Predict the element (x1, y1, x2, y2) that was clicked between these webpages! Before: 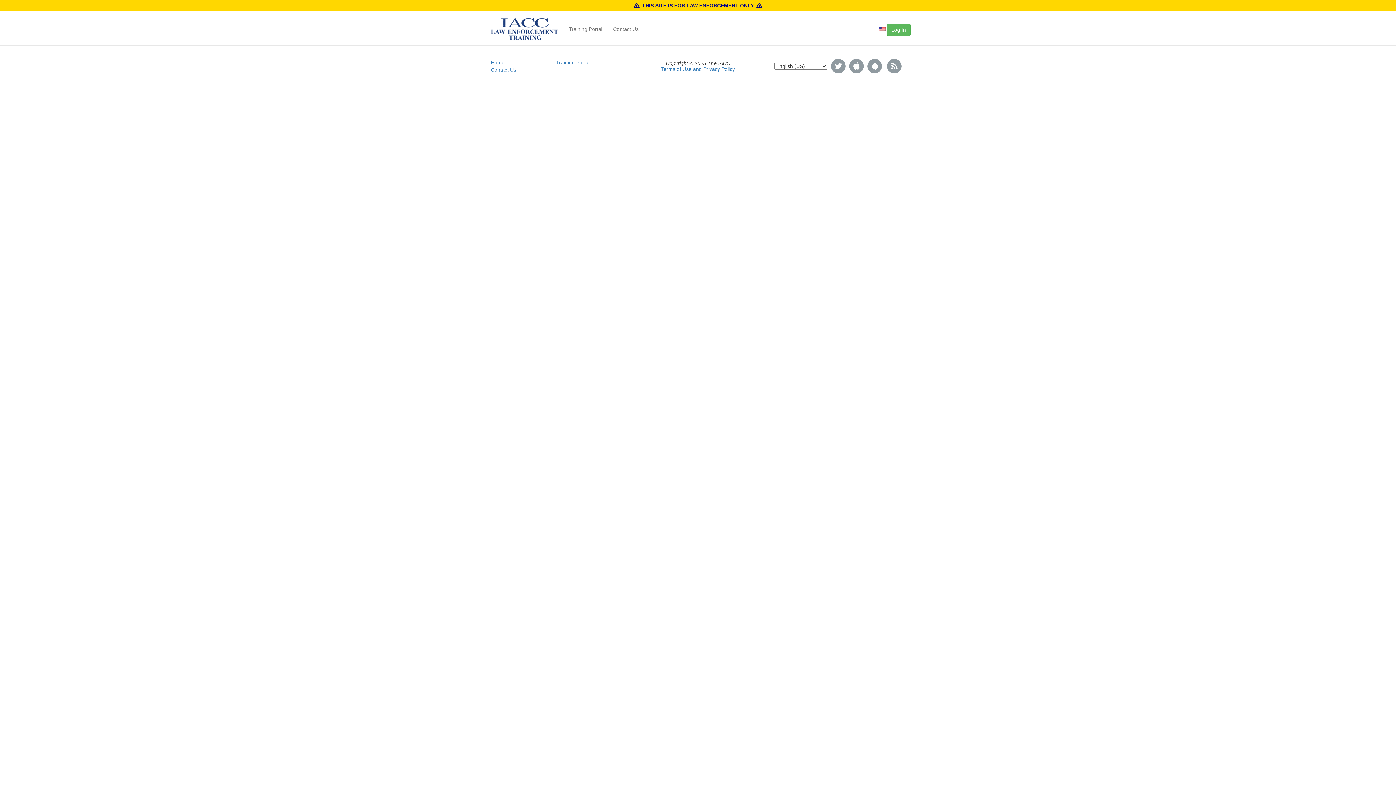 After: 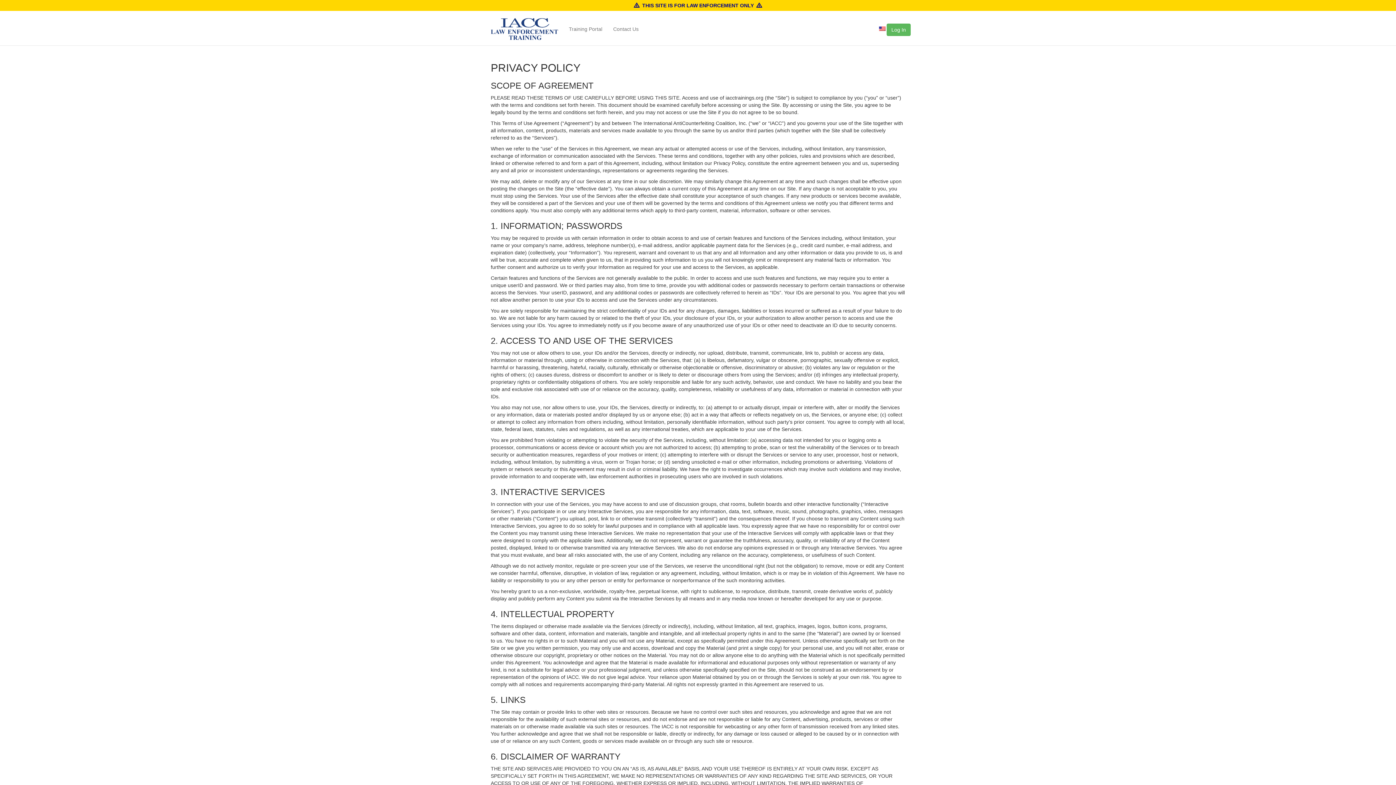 Action: label: Terms of Use and Privacy Policy bbox: (661, 66, 735, 72)